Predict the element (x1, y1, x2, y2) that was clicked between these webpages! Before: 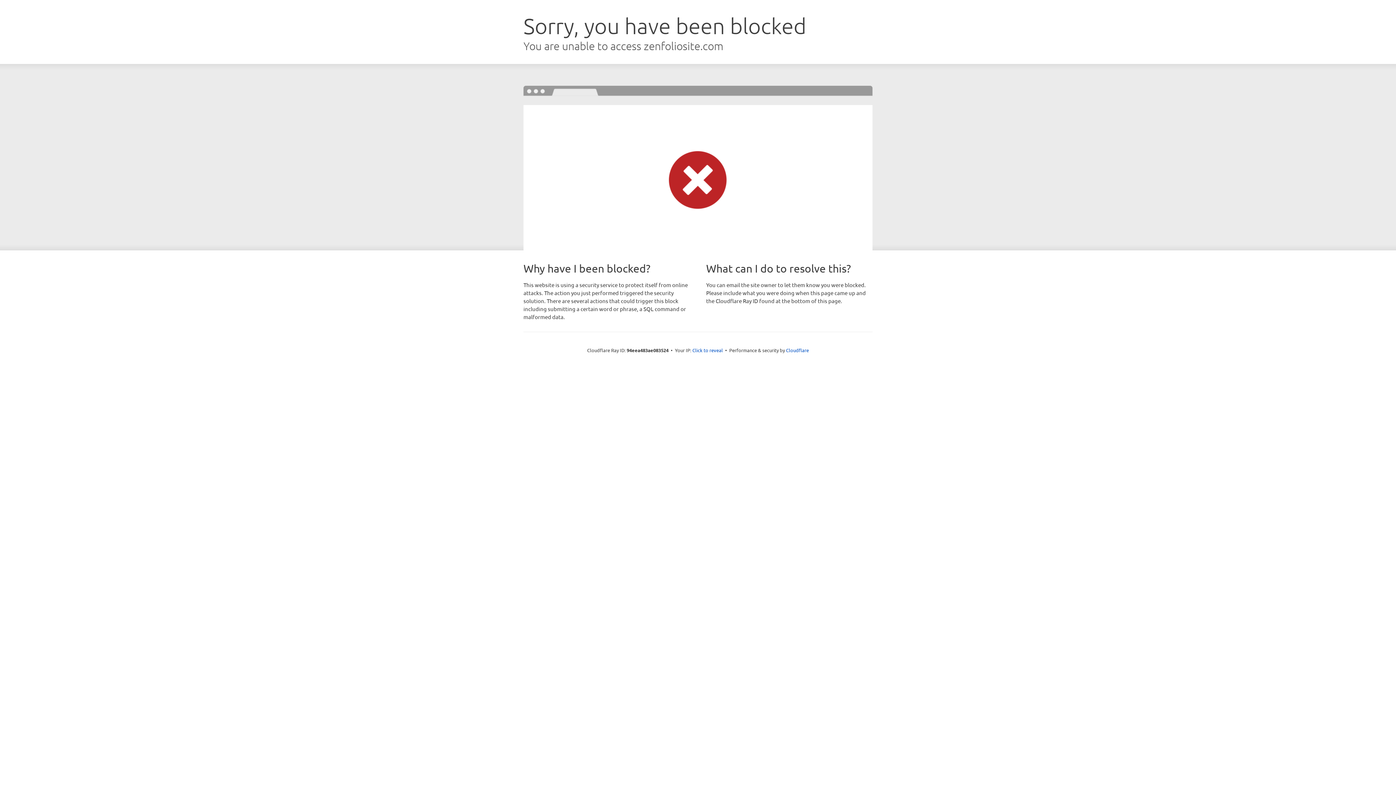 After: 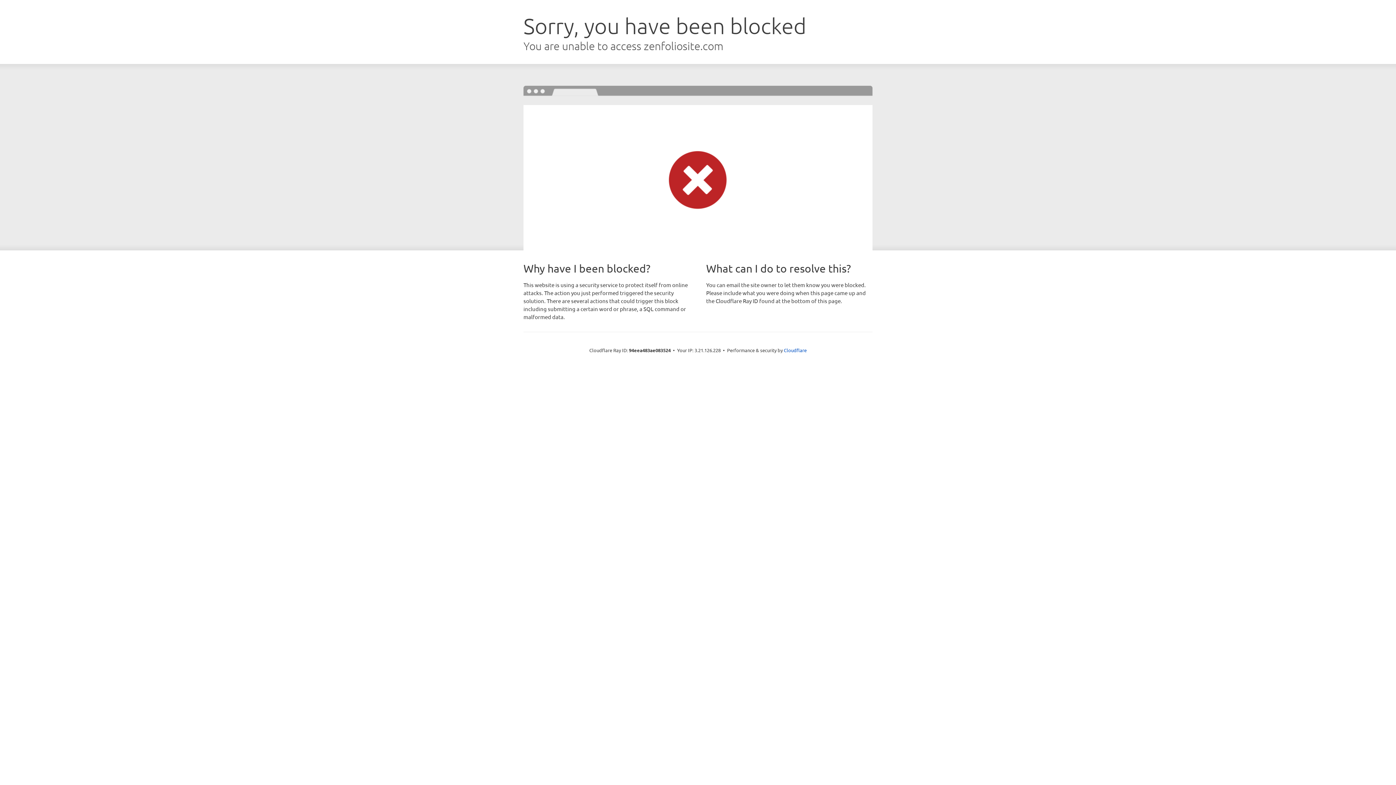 Action: label: Click to reveal bbox: (692, 346, 723, 353)